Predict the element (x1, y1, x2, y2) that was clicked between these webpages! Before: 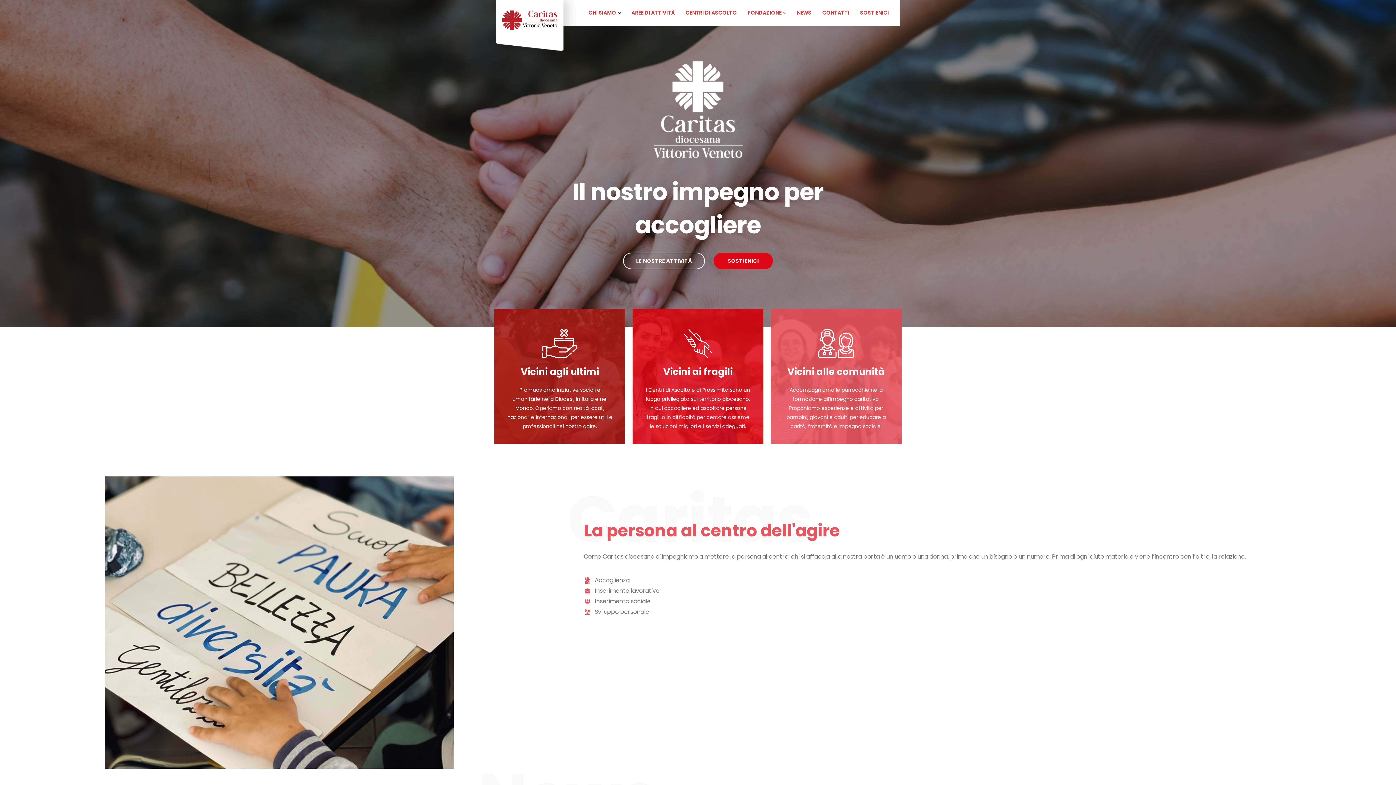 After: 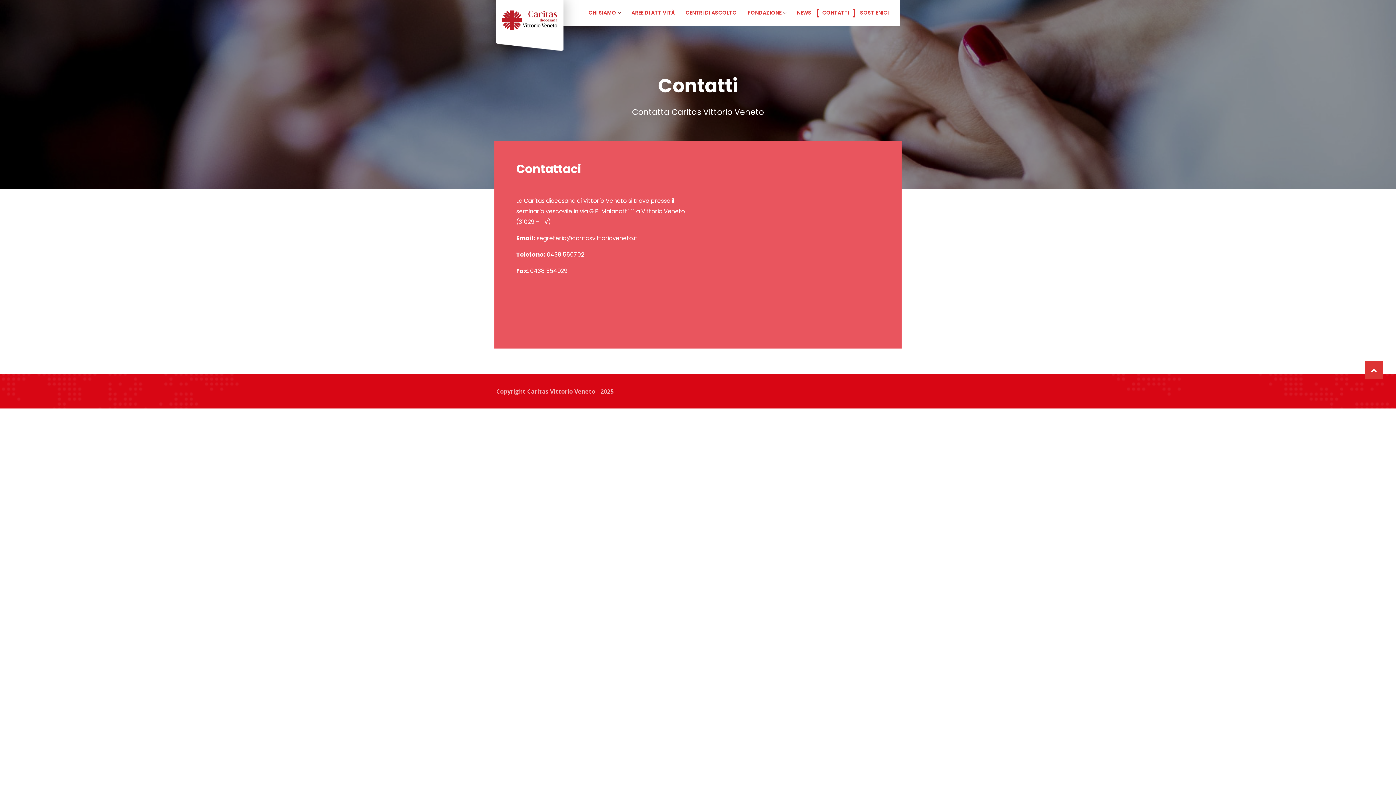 Action: bbox: (817, 0, 854, 25) label: CONTATTI